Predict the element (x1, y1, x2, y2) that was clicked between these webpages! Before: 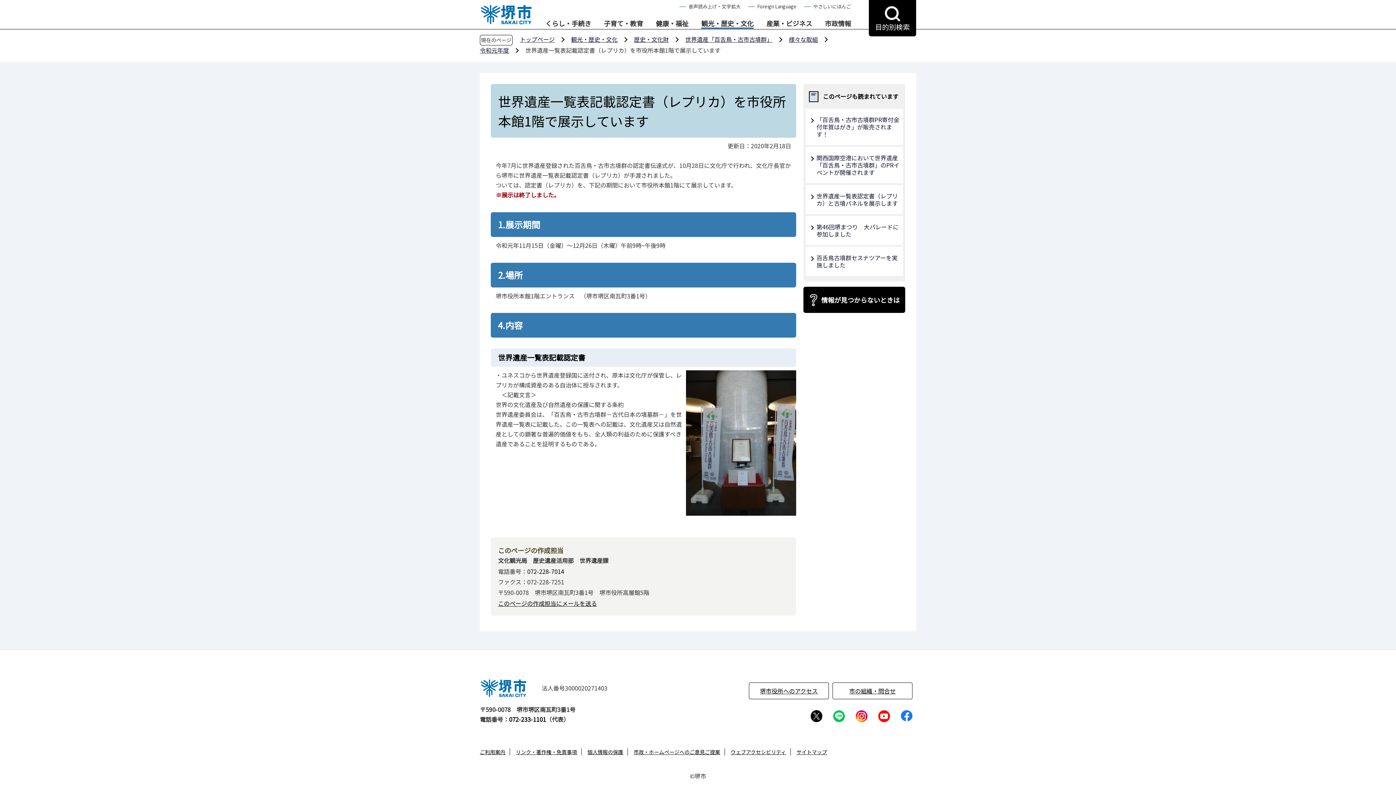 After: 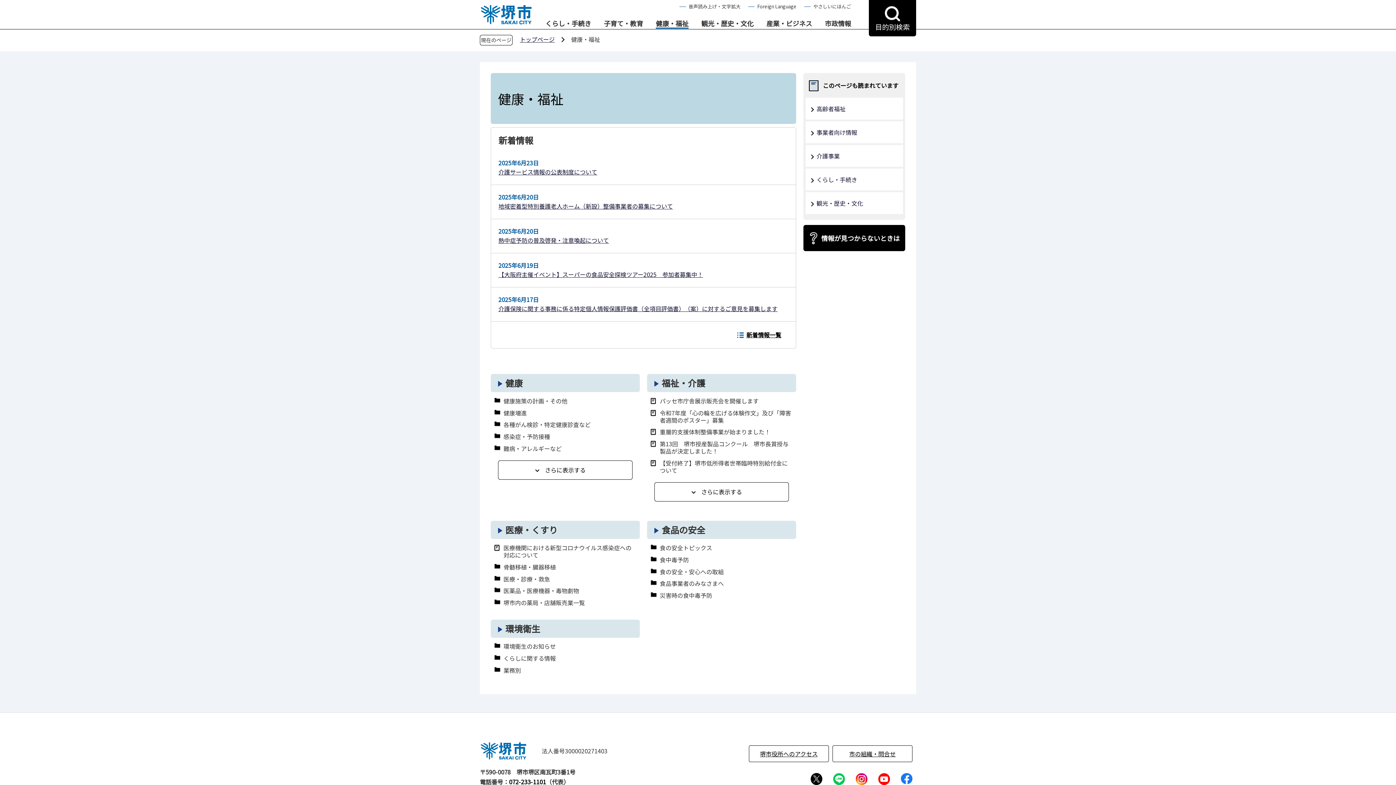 Action: label: 健康・福祉 bbox: (656, 19, 688, 28)